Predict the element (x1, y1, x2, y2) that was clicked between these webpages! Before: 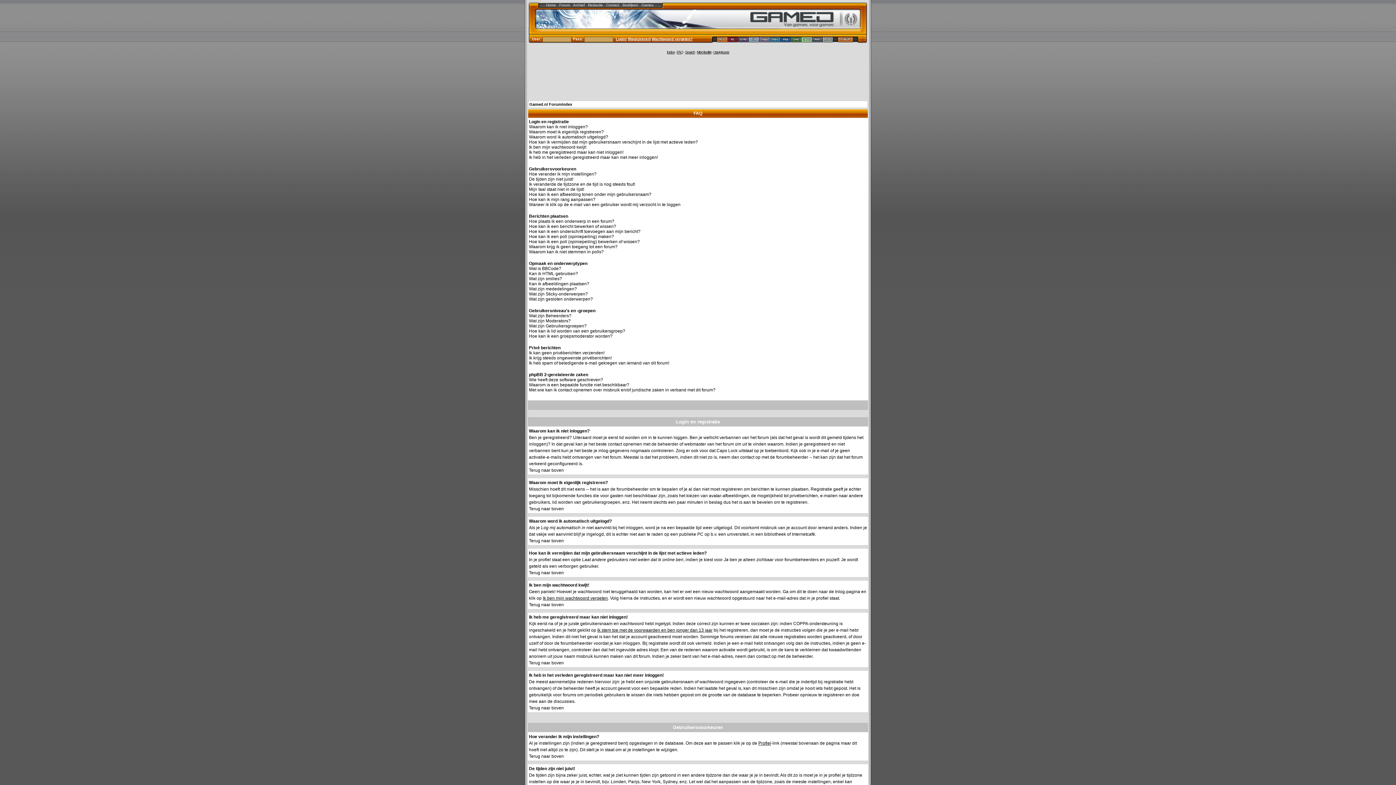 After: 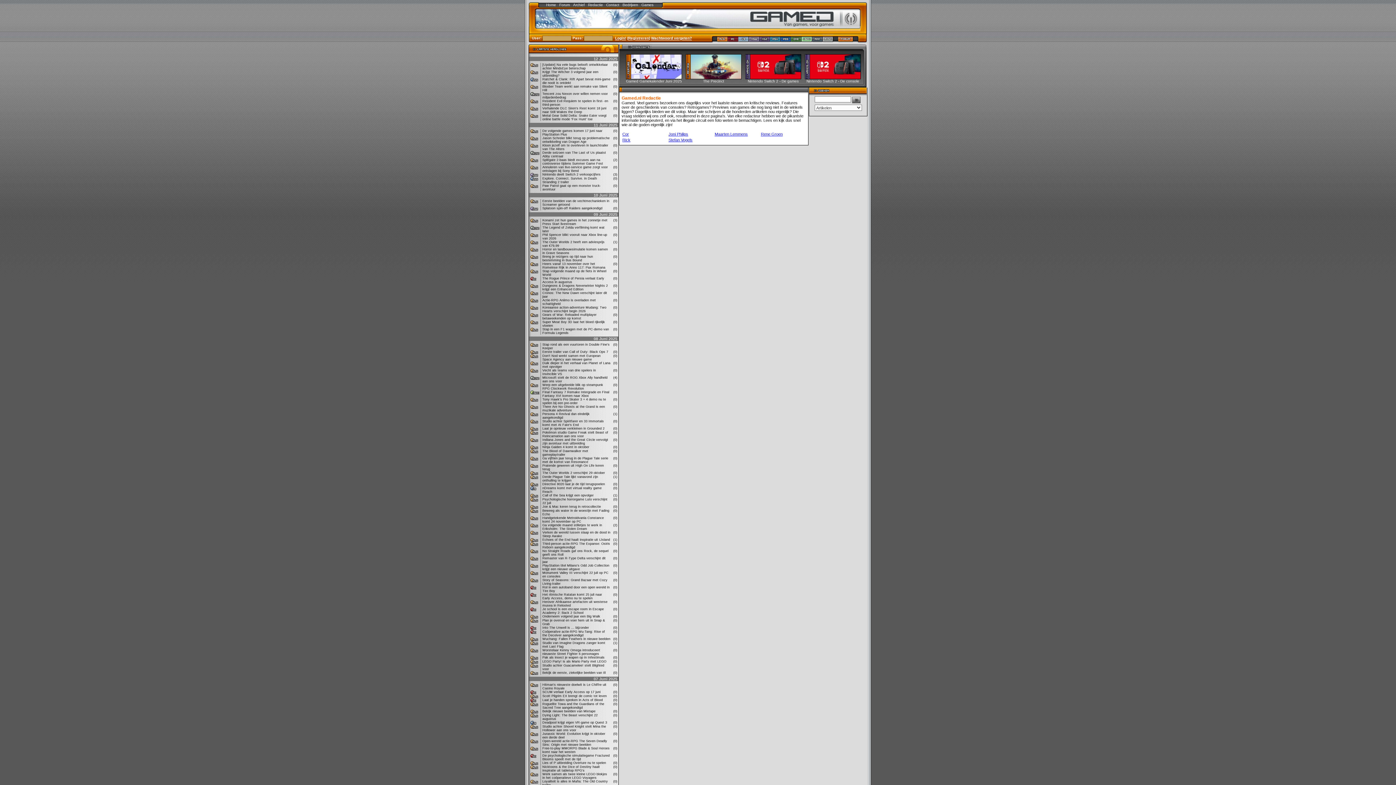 Action: label: Redactie bbox: (588, 3, 603, 7)